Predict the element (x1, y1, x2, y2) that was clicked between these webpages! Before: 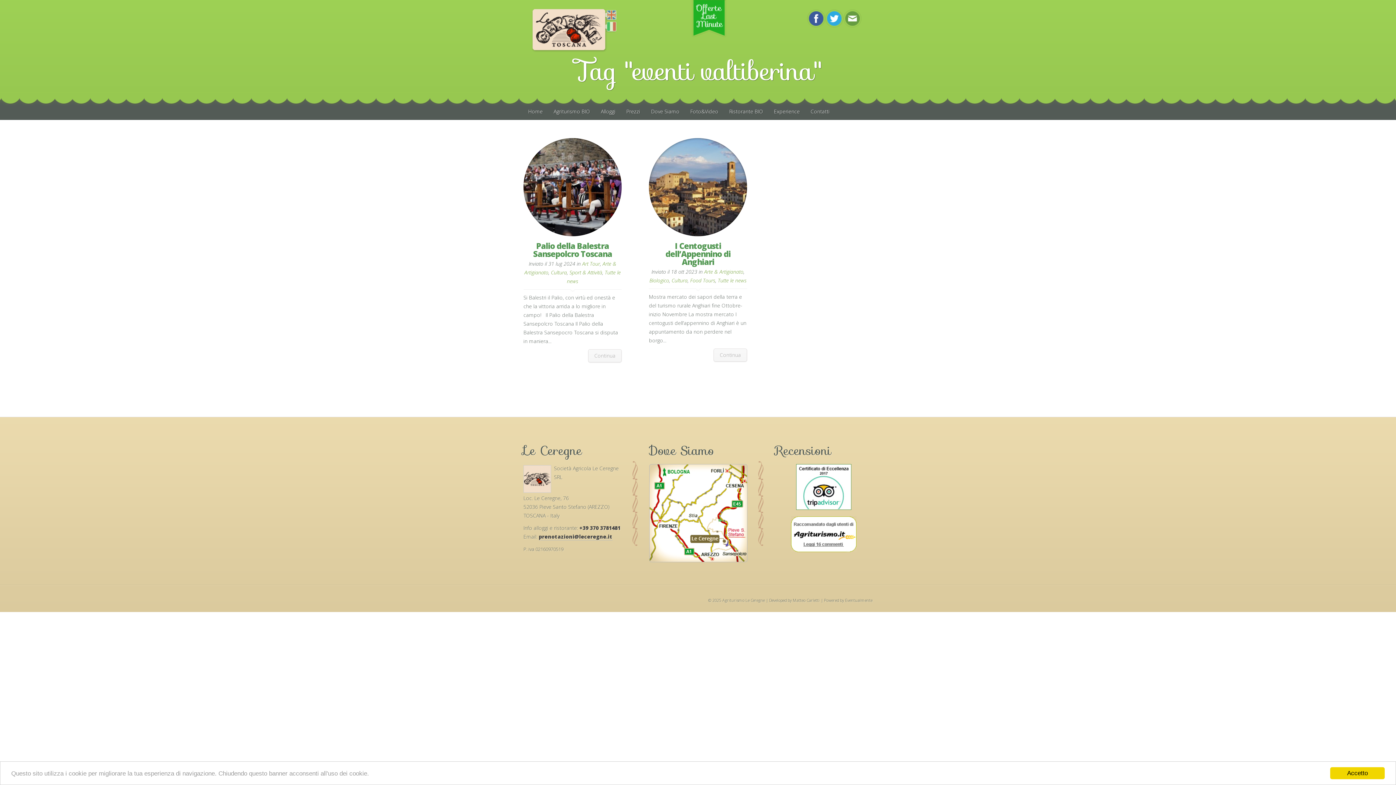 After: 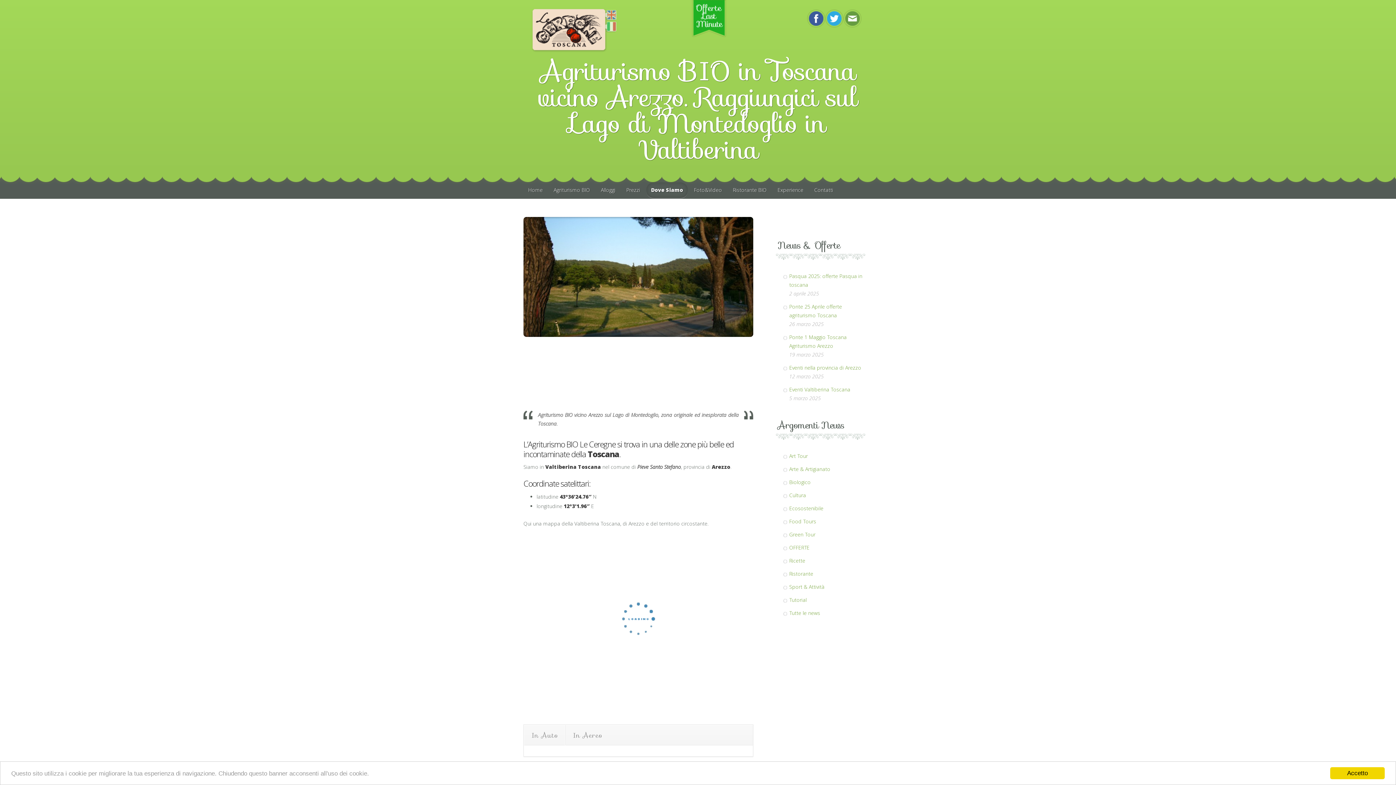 Action: bbox: (646, 104, 684, 119) label: Dove Siamo